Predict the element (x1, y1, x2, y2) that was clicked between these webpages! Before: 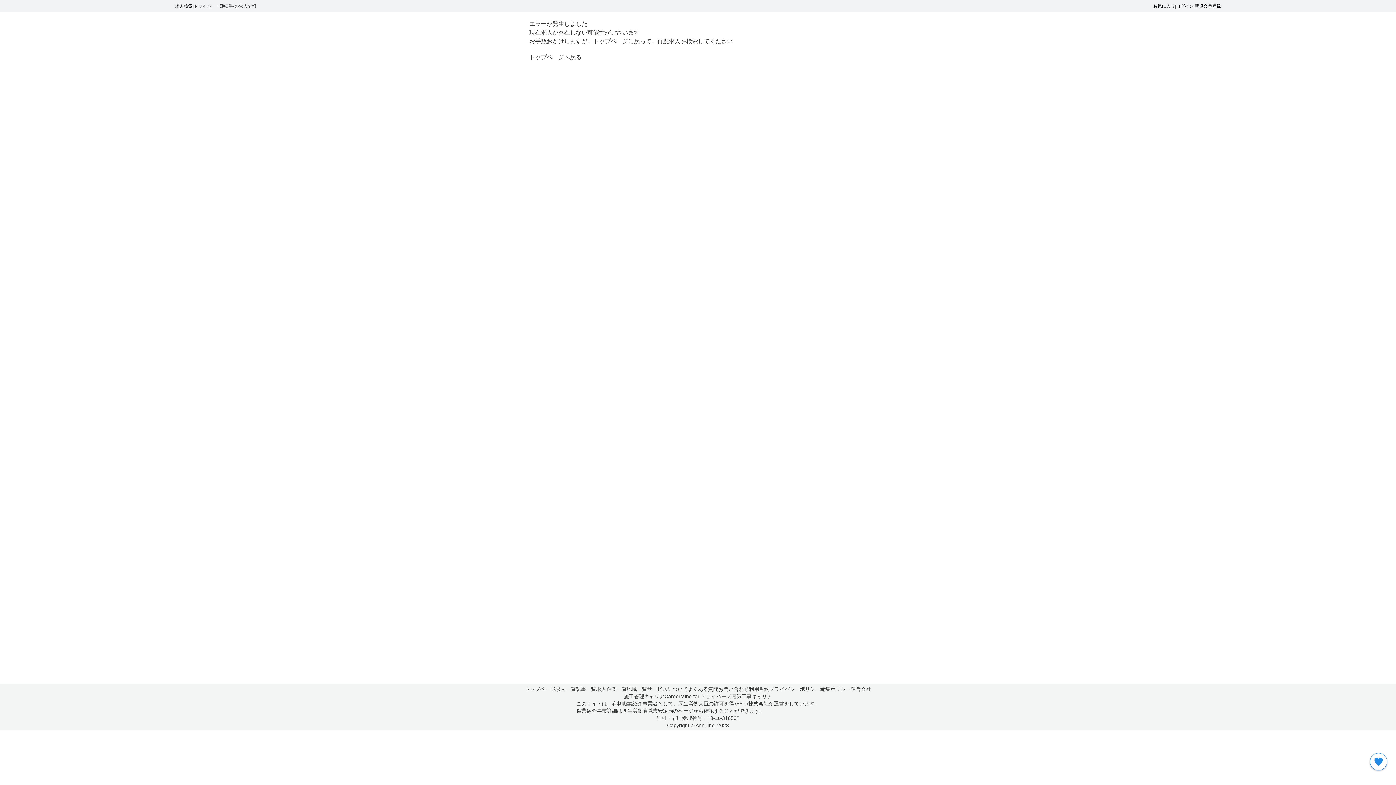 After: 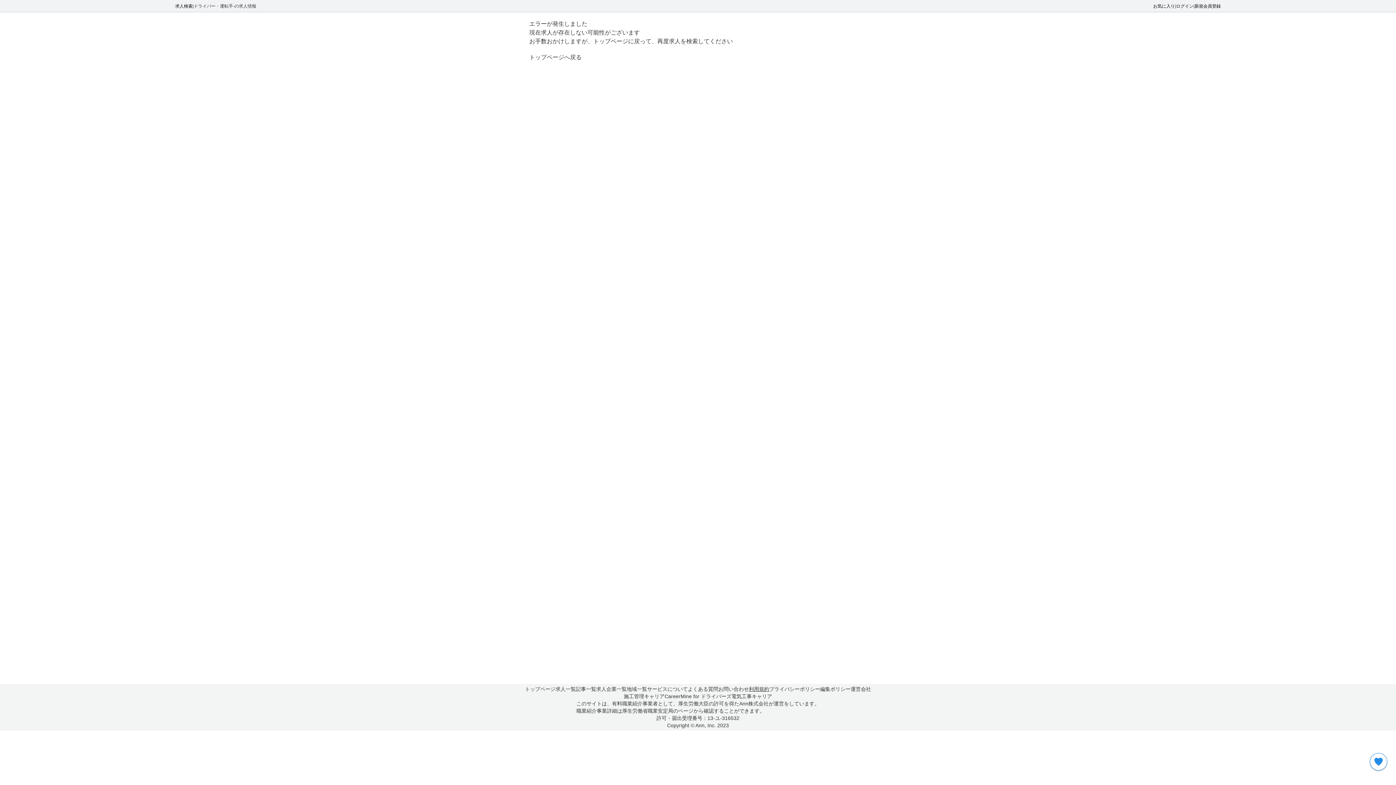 Action: label: 利用規約 bbox: (749, 685, 769, 693)